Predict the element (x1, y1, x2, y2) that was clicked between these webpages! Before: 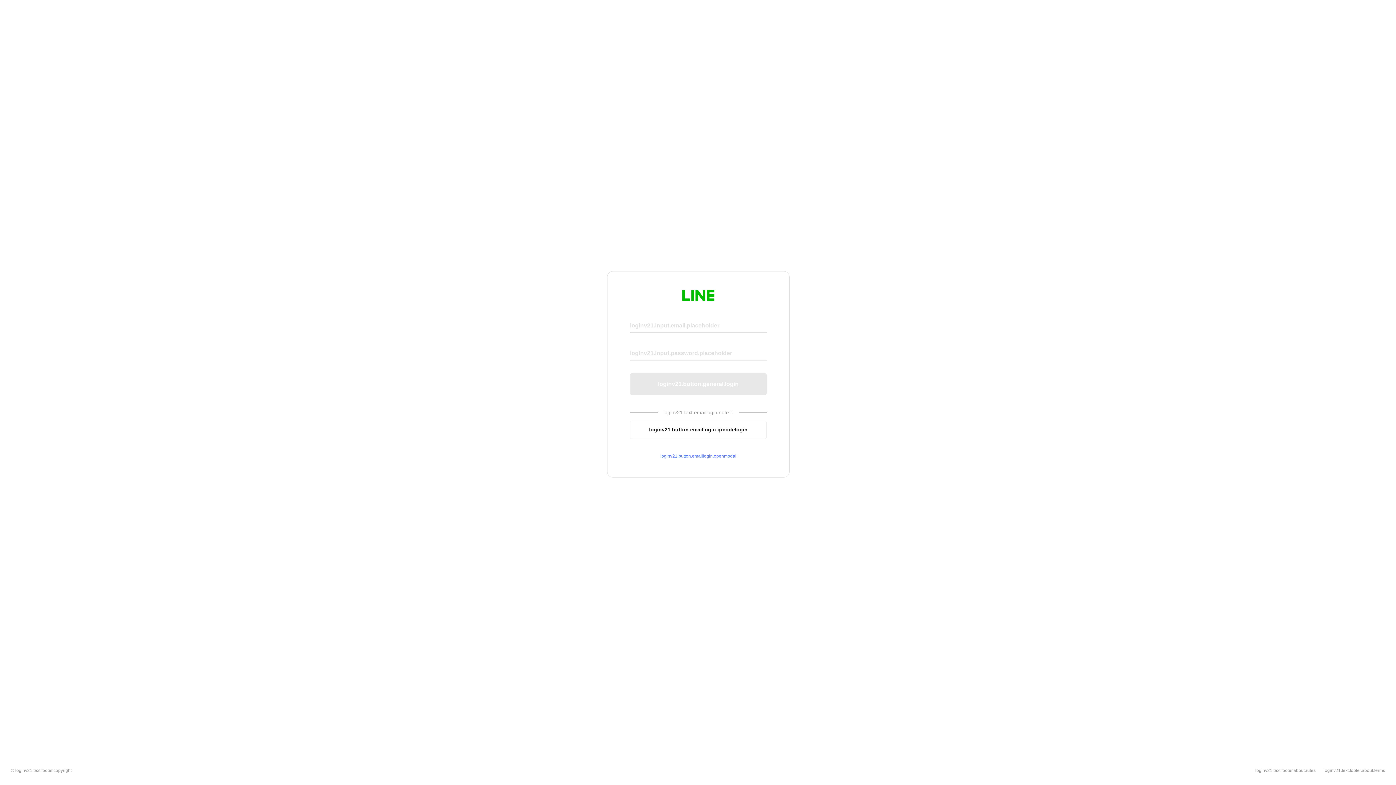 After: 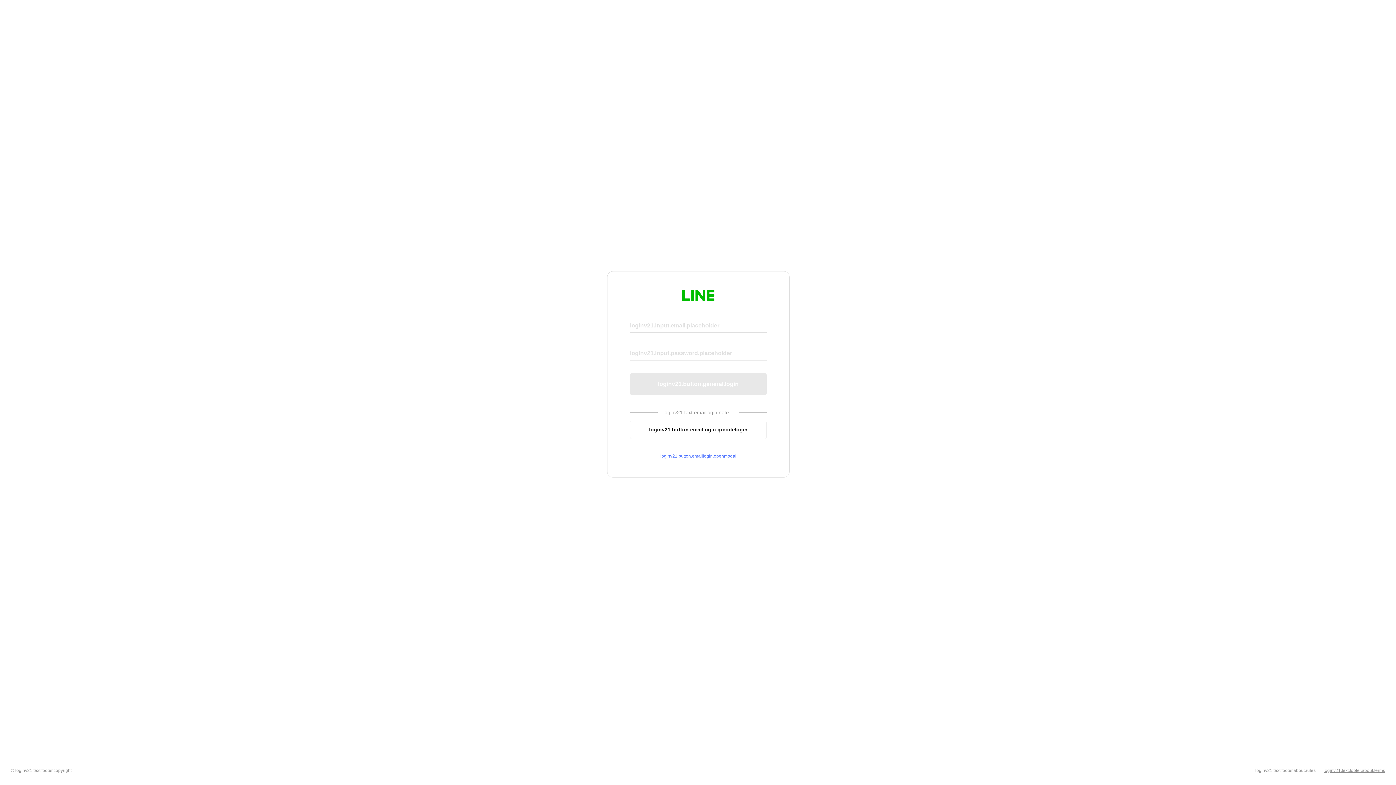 Action: bbox: (1324, 768, 1385, 773) label: loginv21.text.footer.about.terms